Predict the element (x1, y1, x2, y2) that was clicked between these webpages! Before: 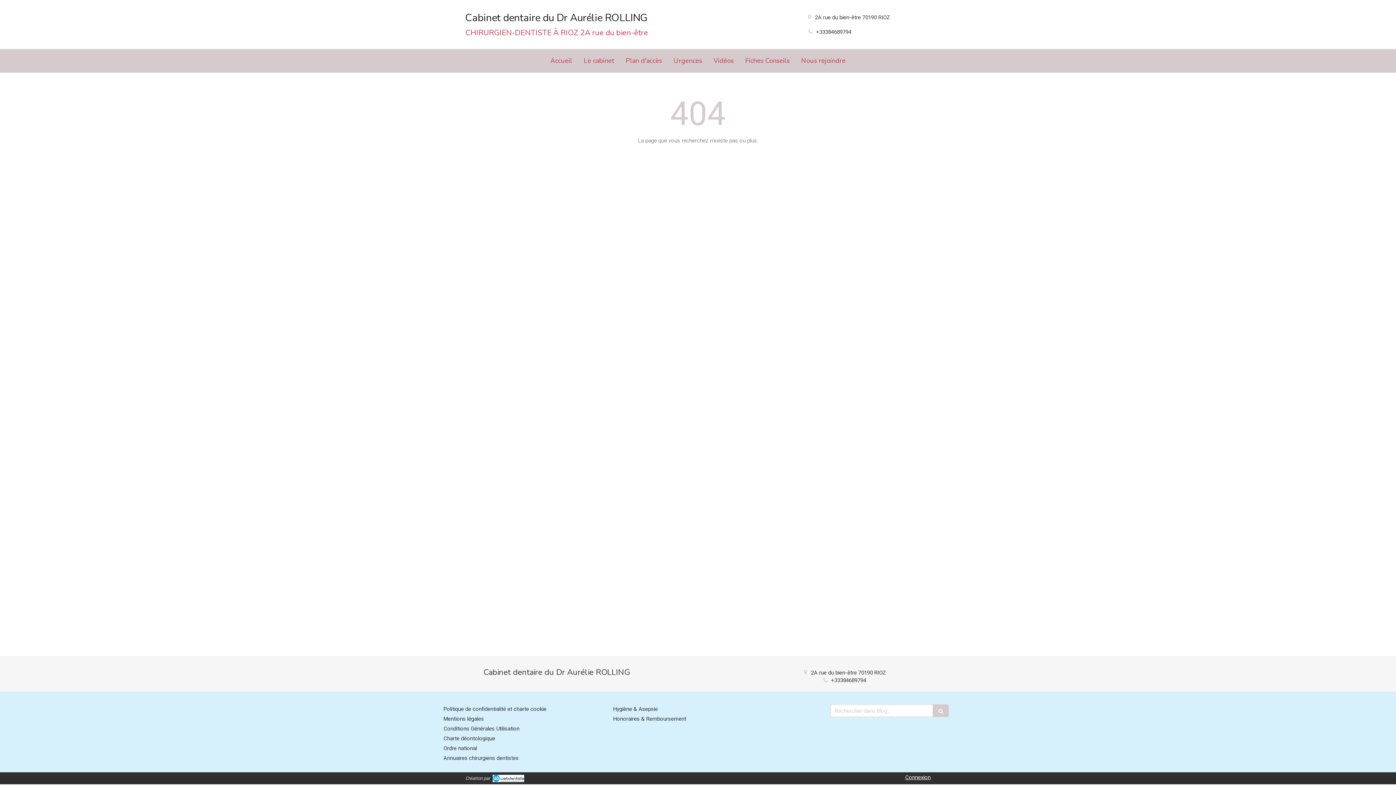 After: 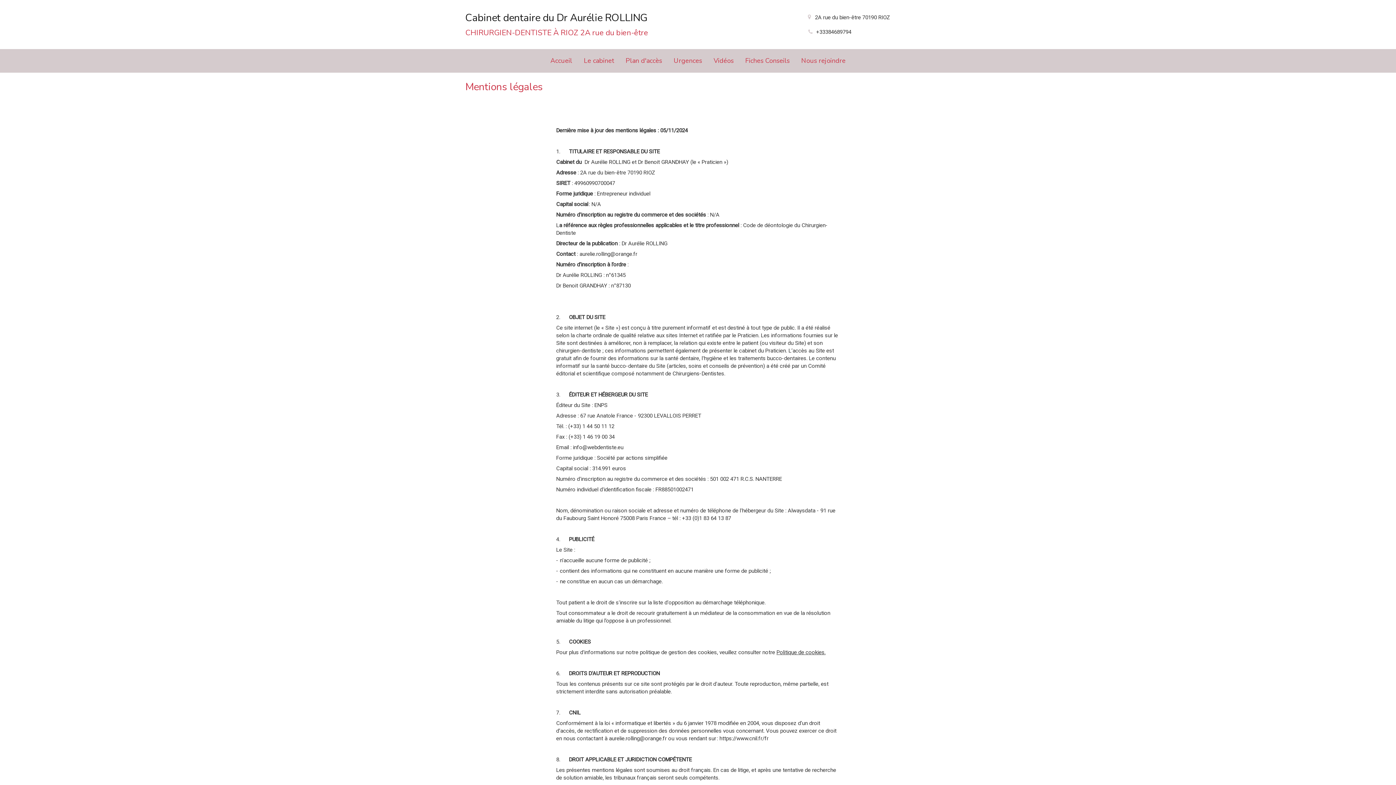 Action: label: Mentions légales bbox: (443, 716, 484, 722)